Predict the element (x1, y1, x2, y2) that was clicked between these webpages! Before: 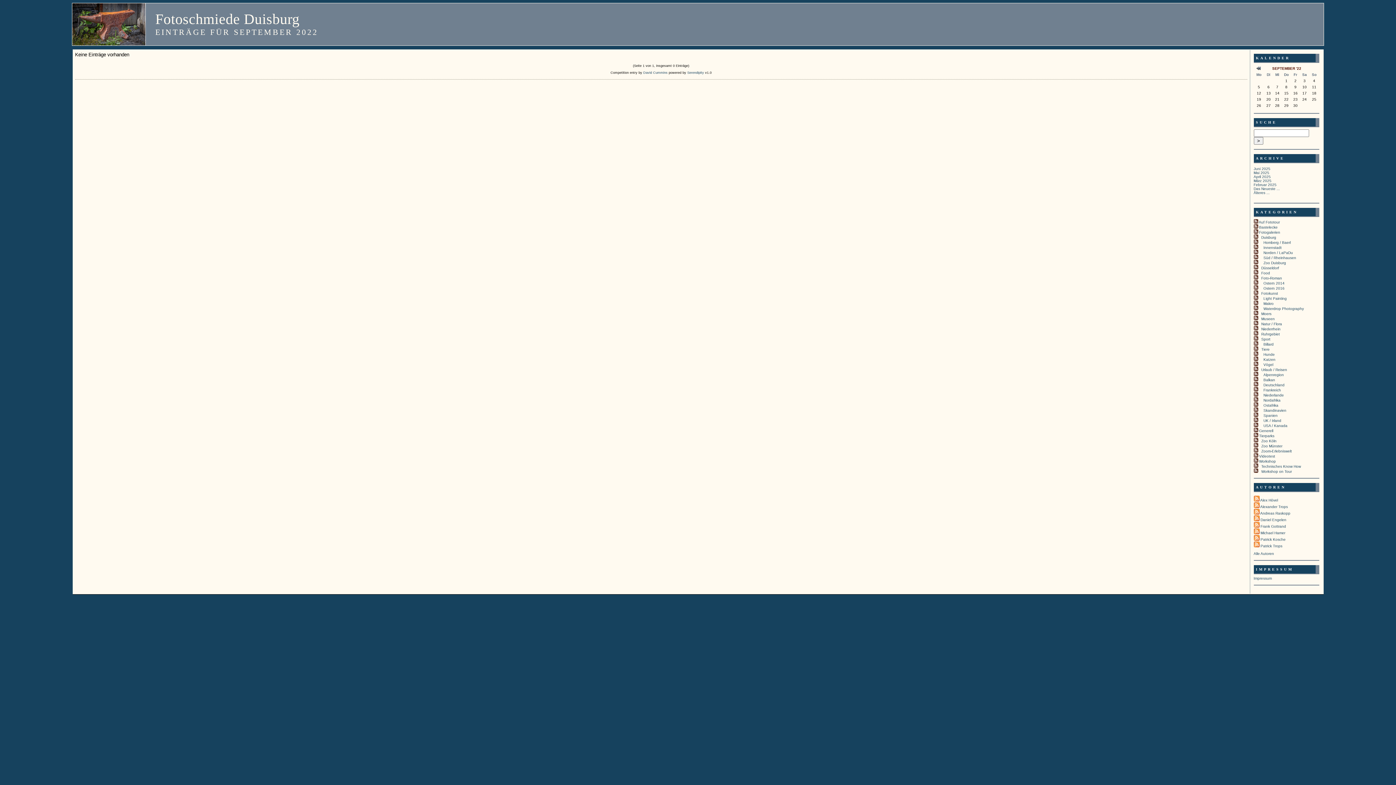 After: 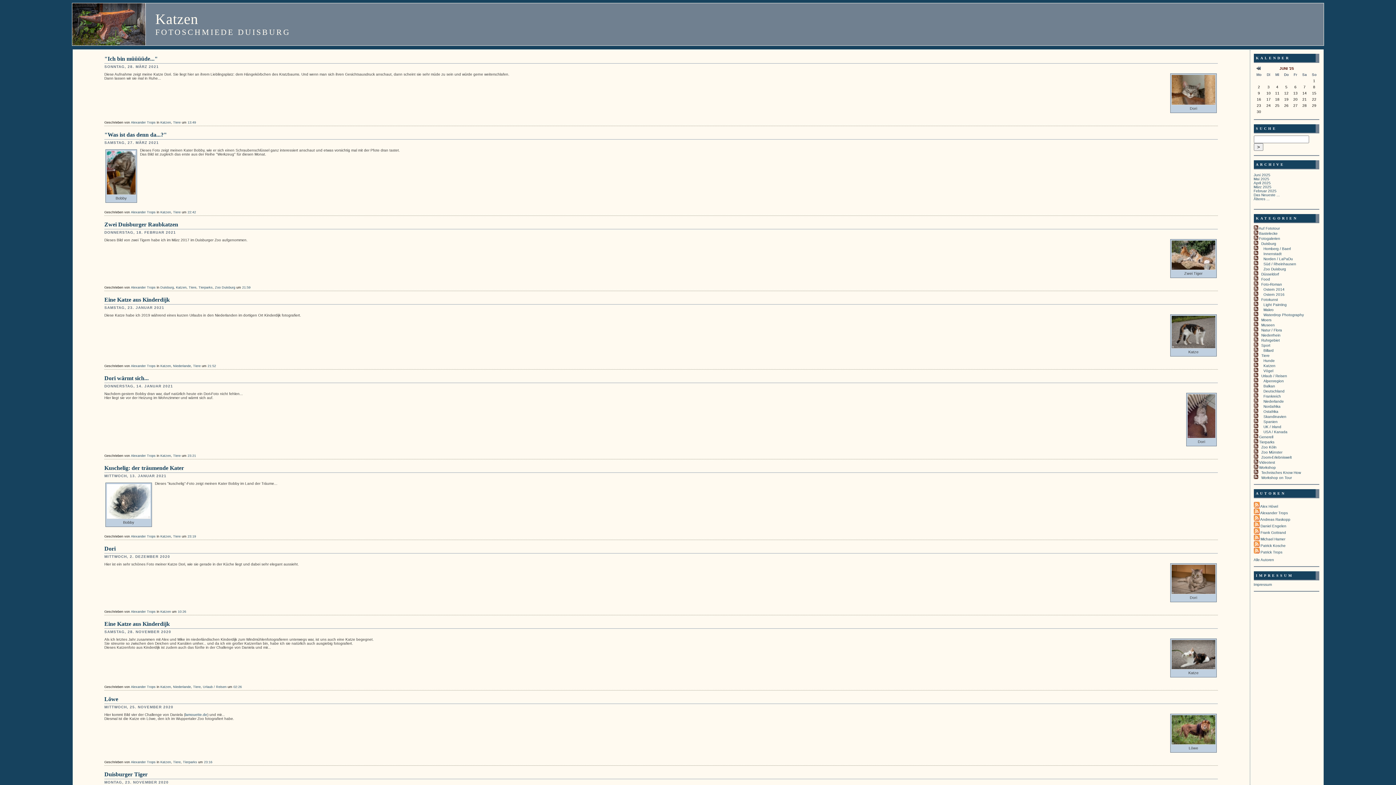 Action: label: Katzen bbox: (1259, 357, 1275, 361)